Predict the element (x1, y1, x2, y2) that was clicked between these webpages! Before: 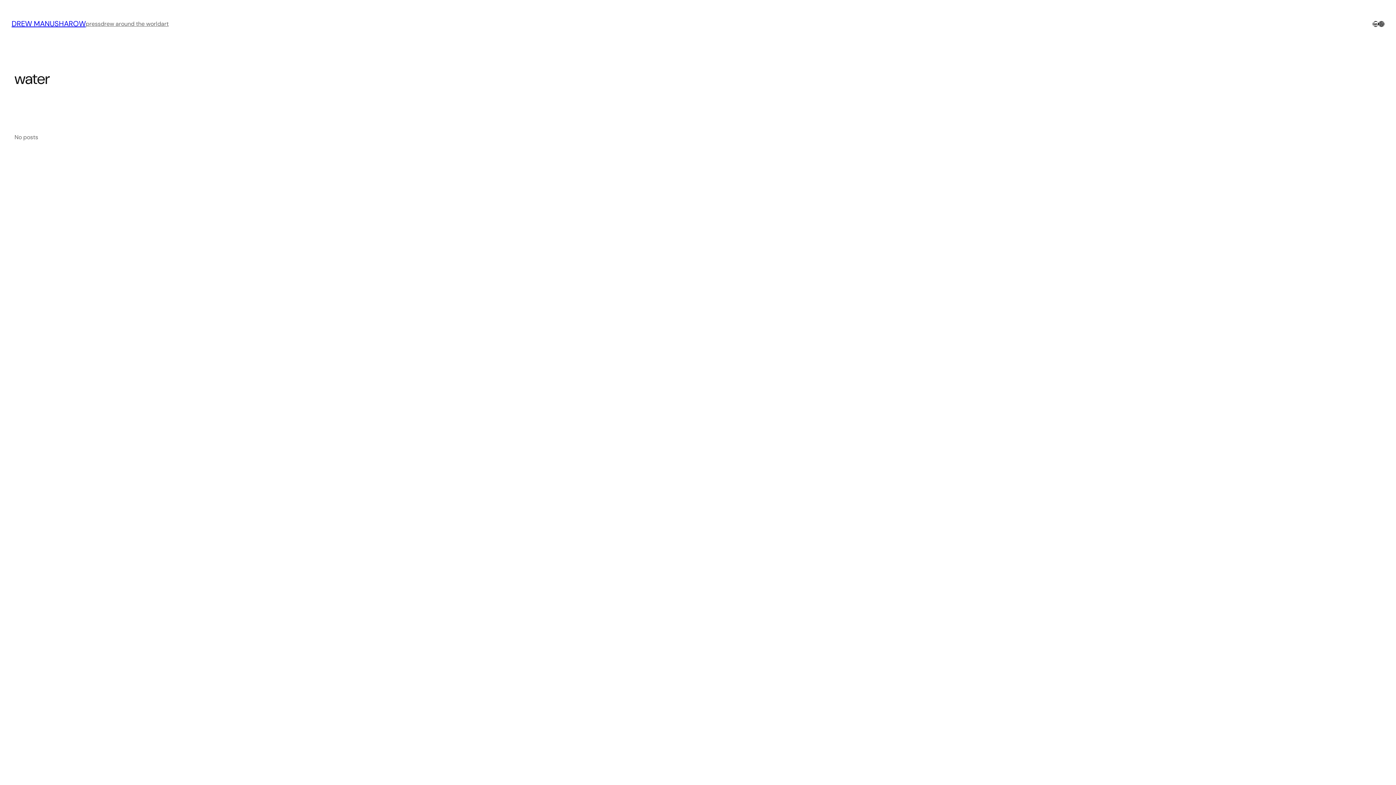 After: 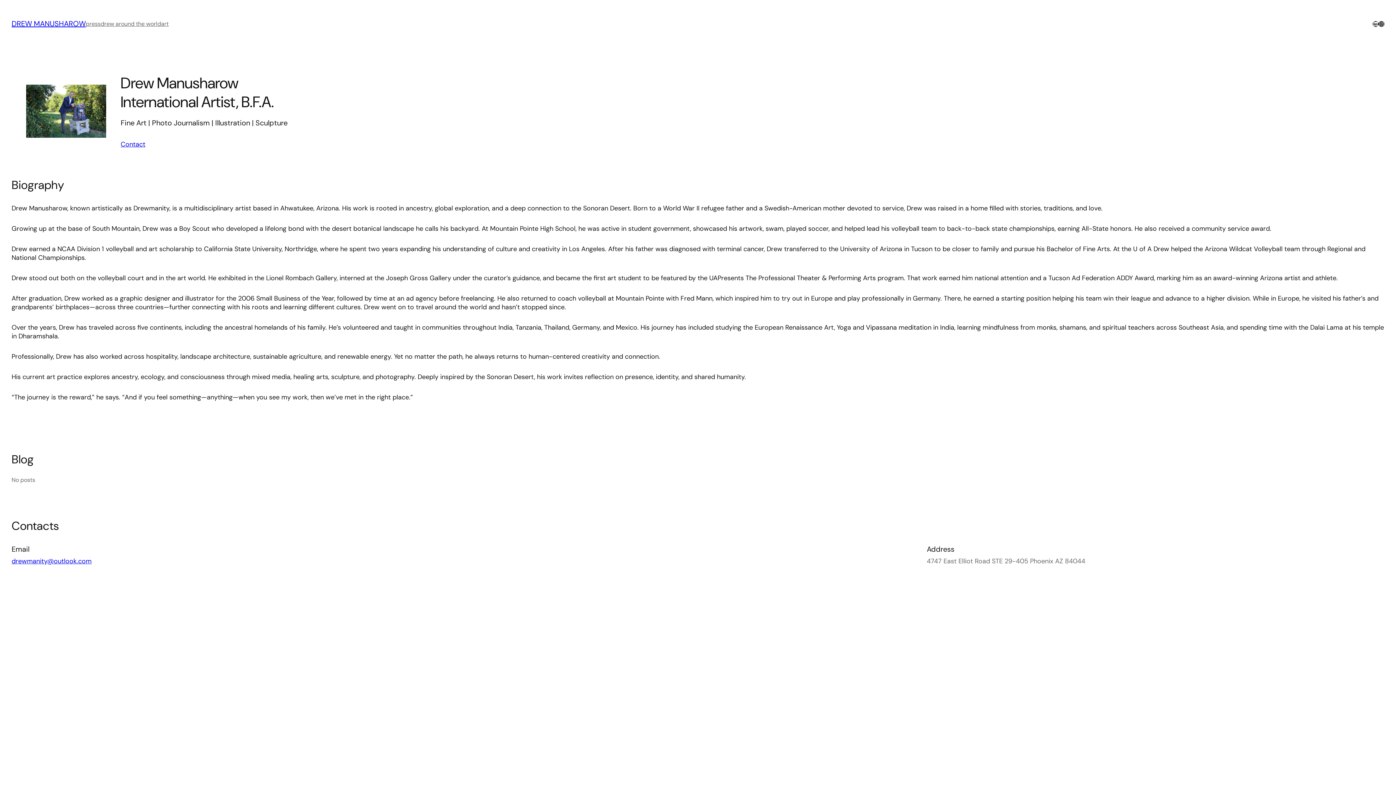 Action: bbox: (11, 18, 85, 28) label: DREW MANUSHAROW